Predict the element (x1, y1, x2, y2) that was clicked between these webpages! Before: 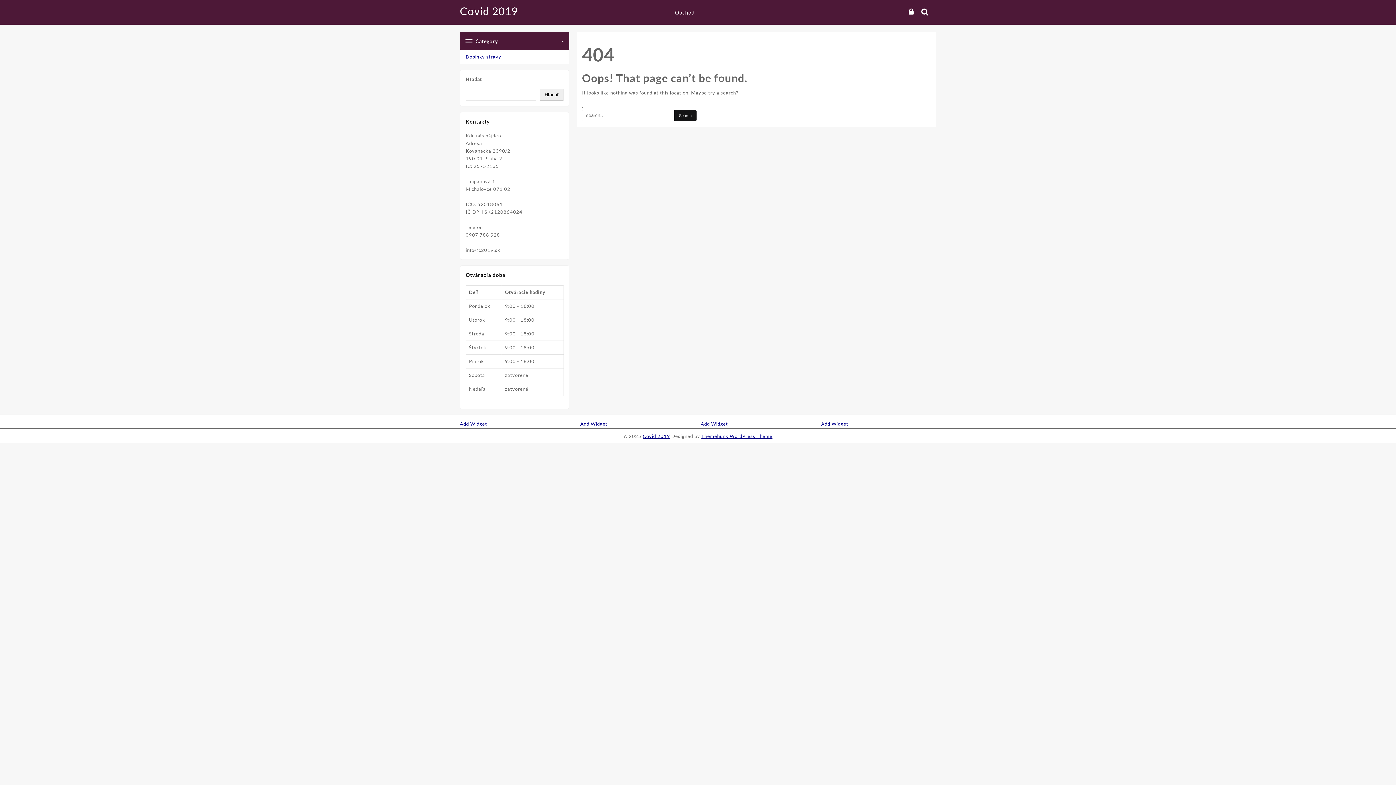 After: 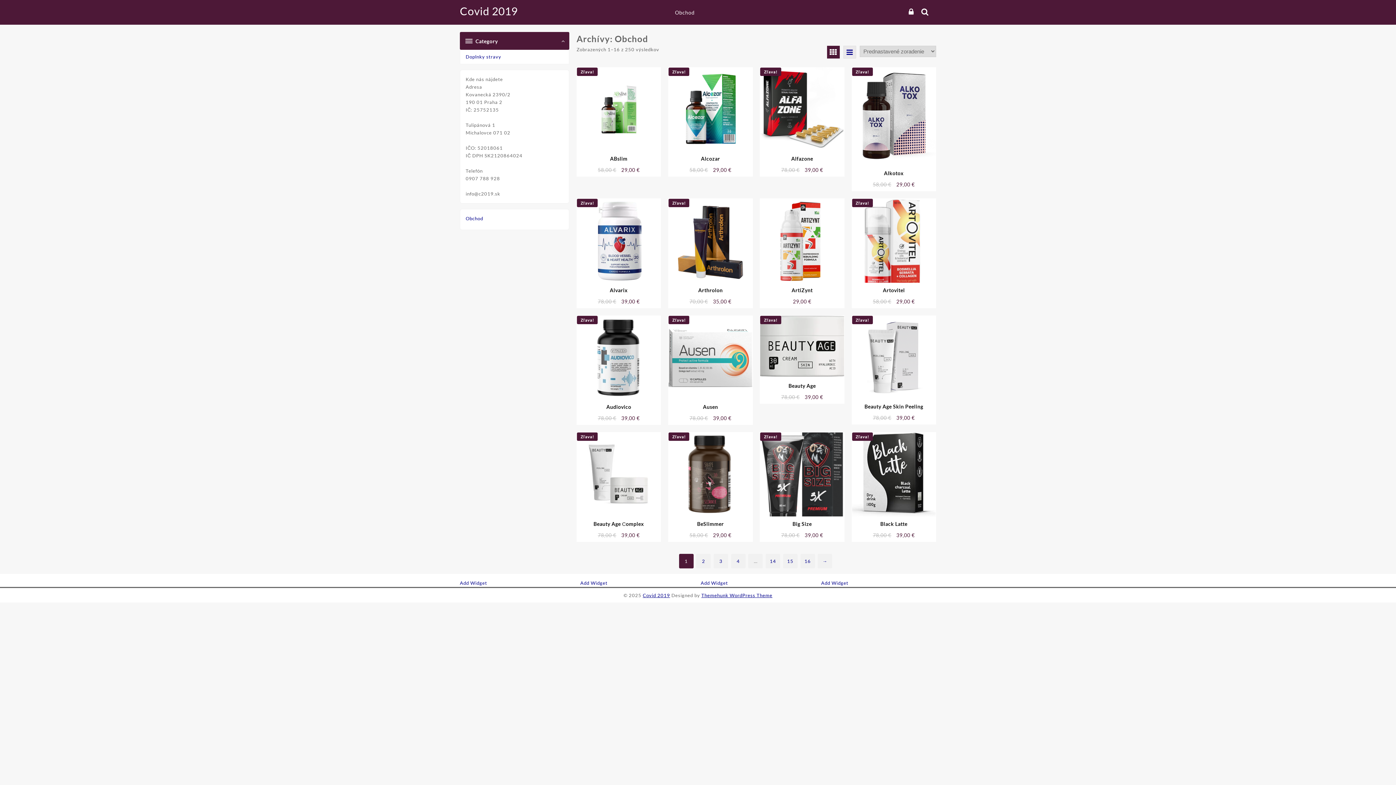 Action: bbox: (460, 4, 517, 17) label: Covid 2019